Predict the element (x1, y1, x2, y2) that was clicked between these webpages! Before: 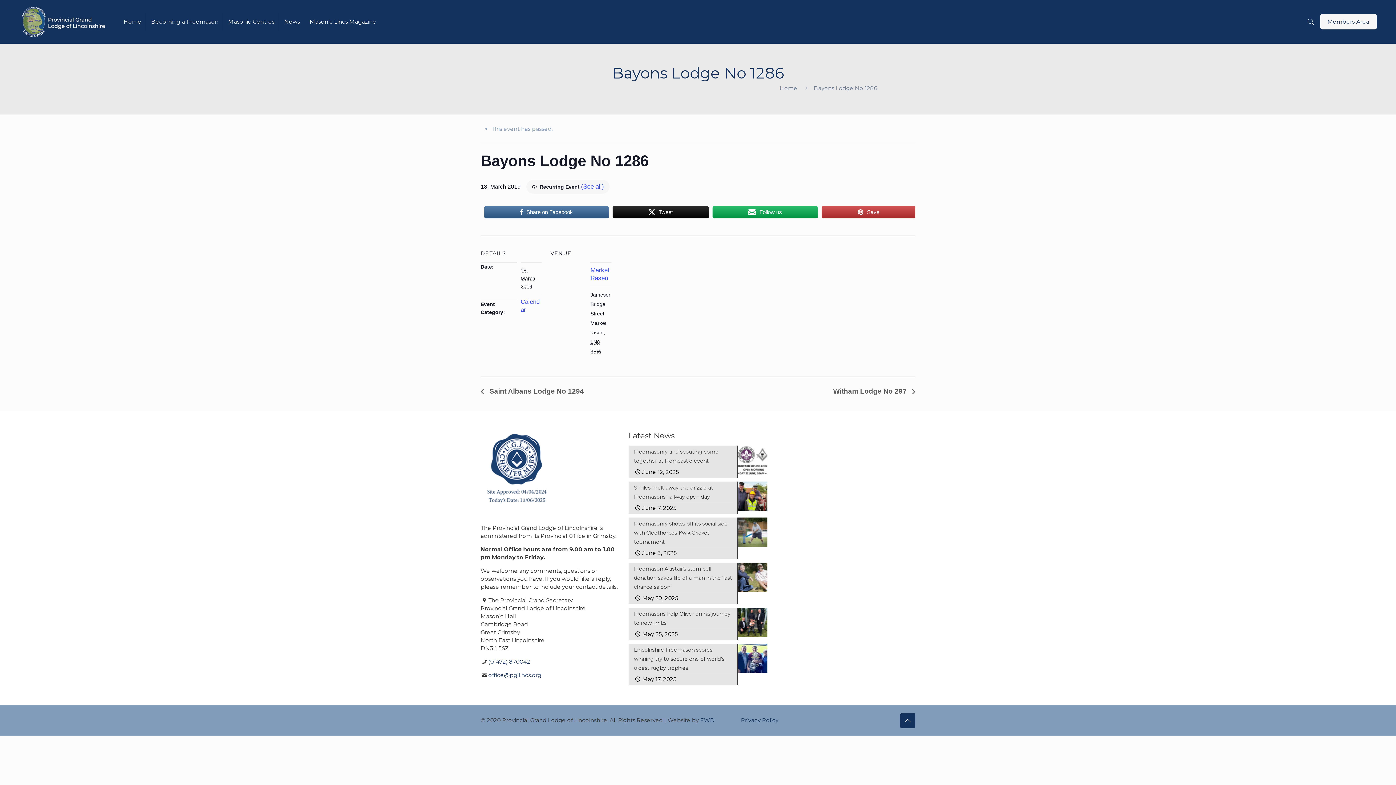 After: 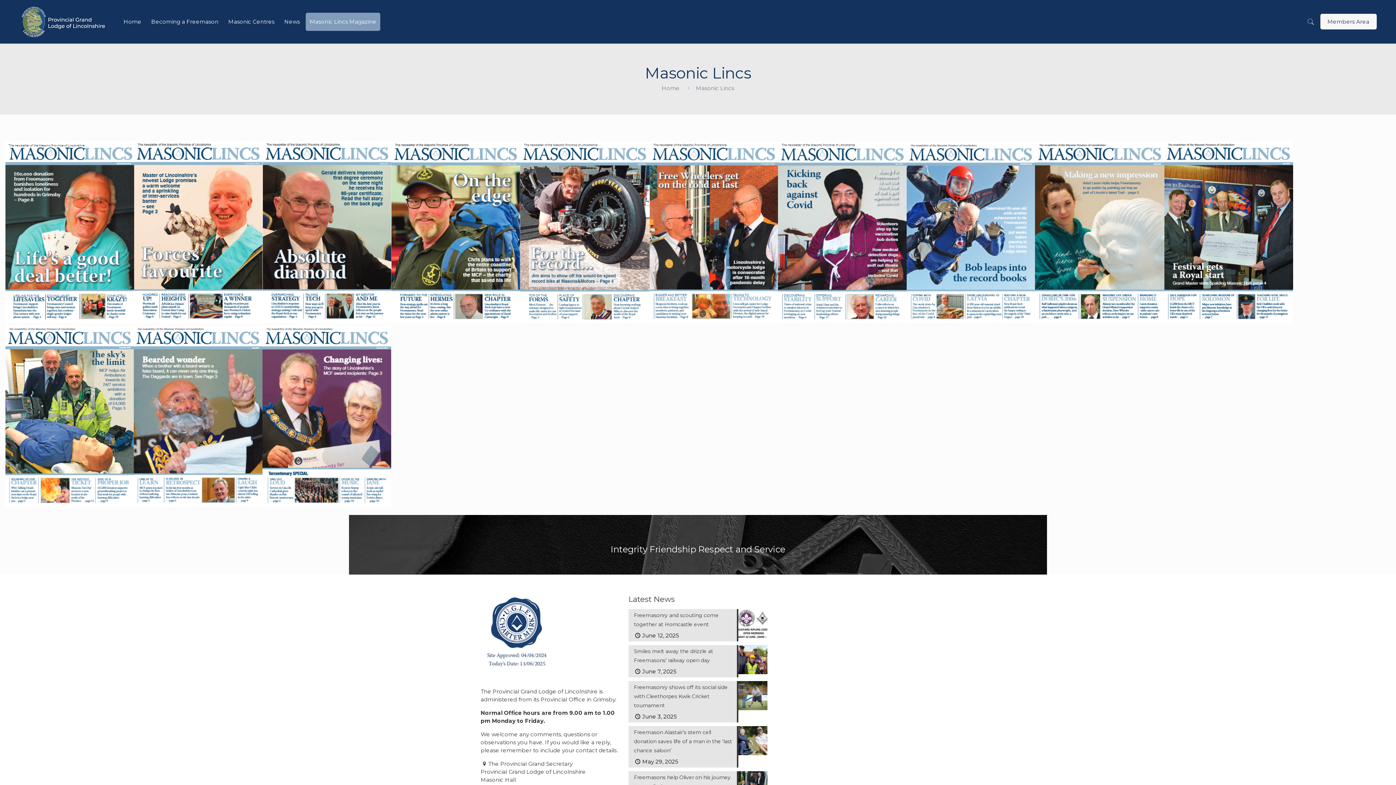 Action: label: Masonic Lincs Magazine bbox: (305, 12, 380, 30)